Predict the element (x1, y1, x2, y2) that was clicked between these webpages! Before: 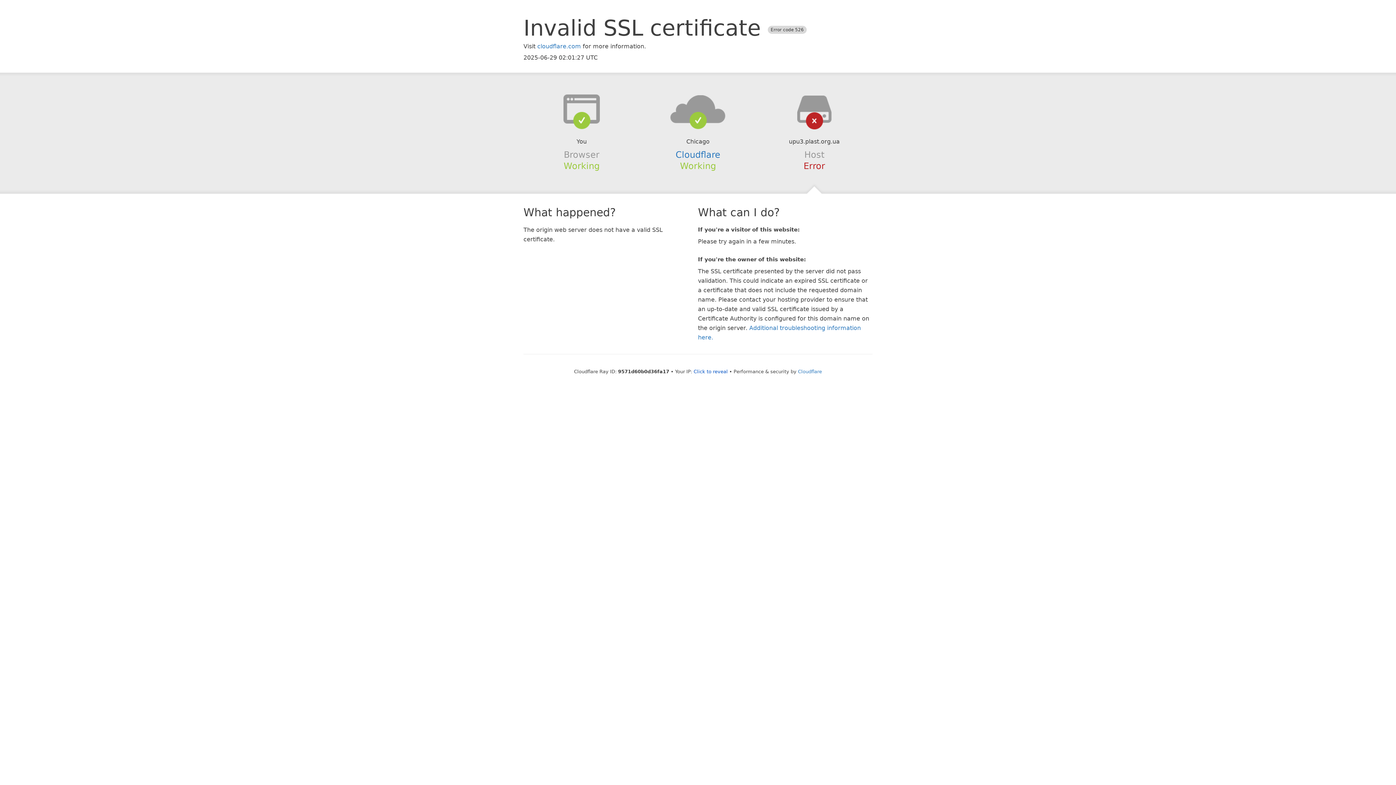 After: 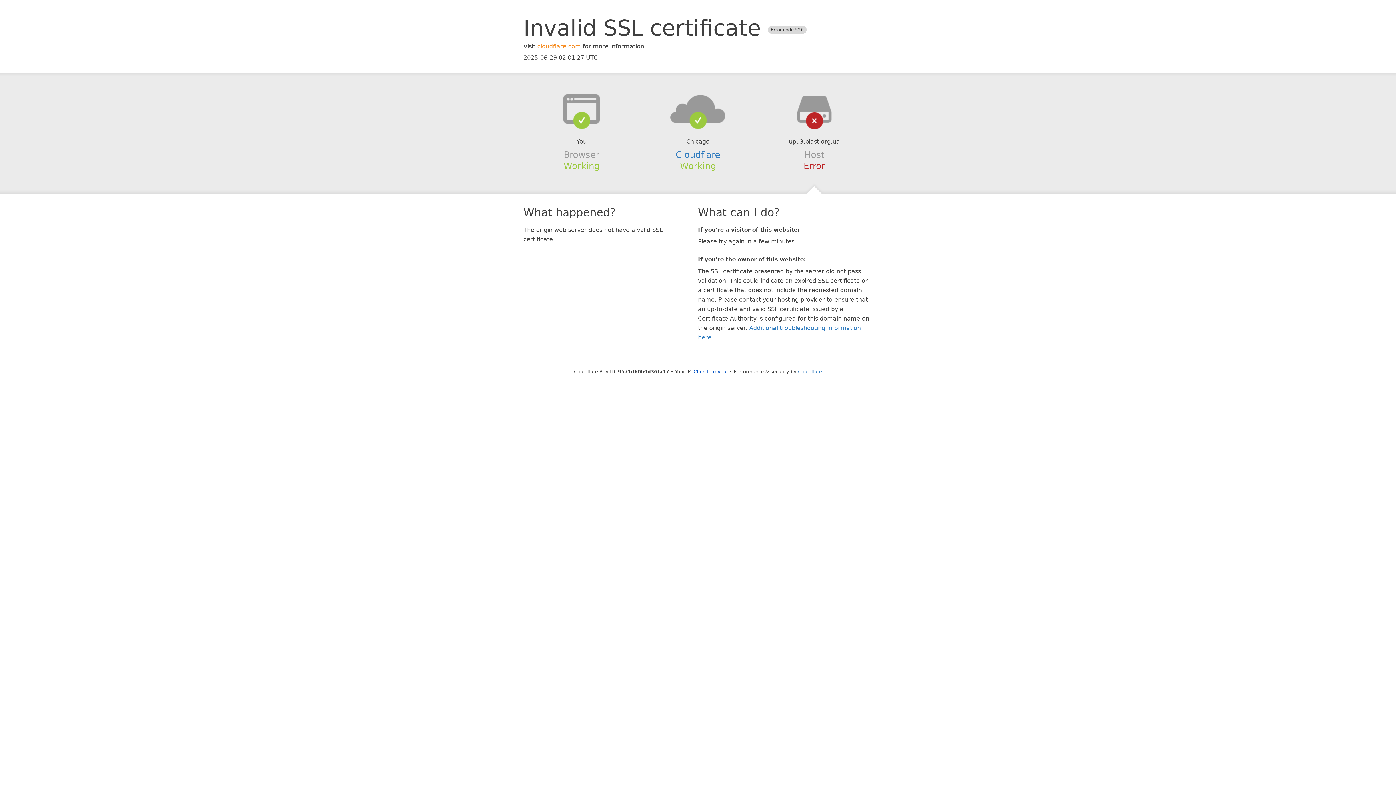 Action: bbox: (537, 42, 581, 49) label: cloudflare.com